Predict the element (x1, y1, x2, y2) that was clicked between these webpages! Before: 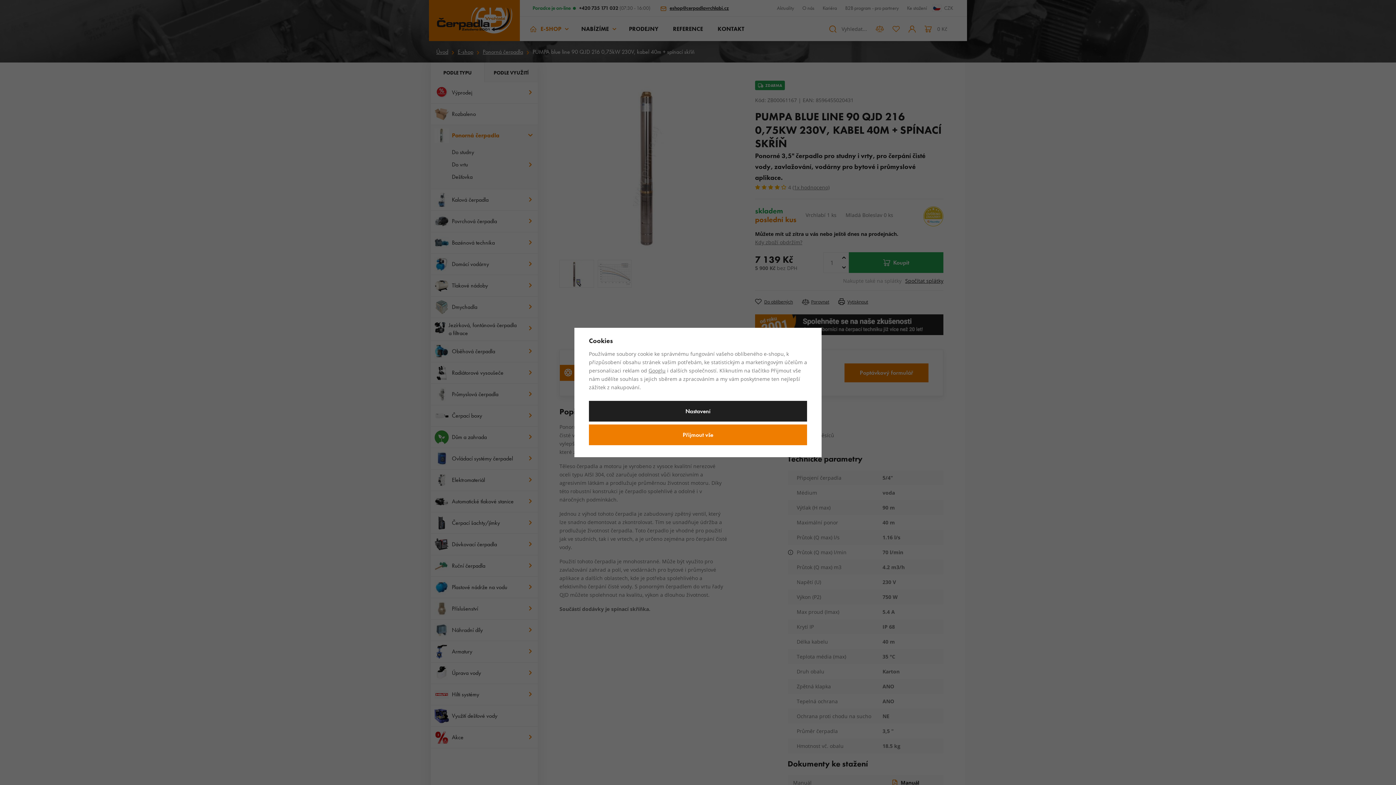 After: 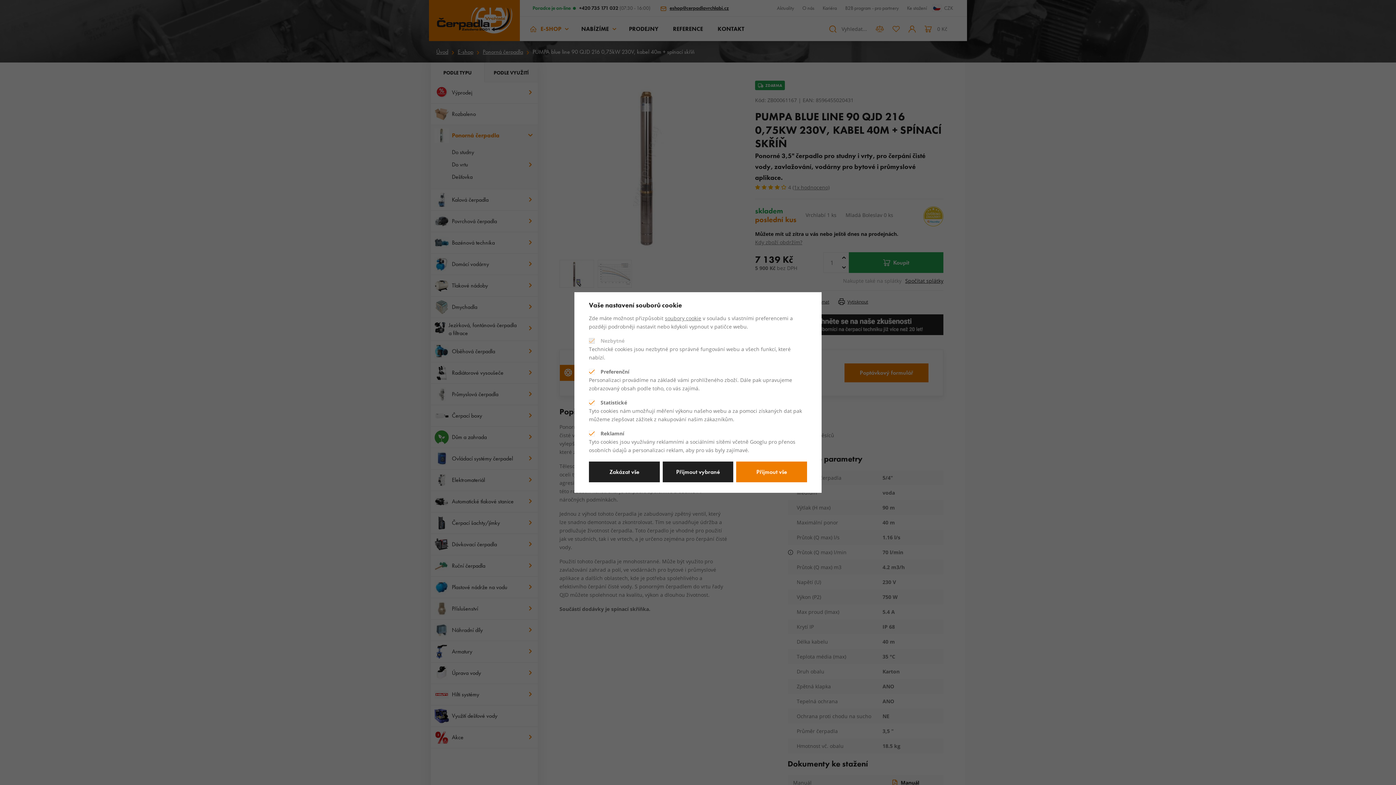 Action: bbox: (589, 401, 807, 421) label: Nastavení